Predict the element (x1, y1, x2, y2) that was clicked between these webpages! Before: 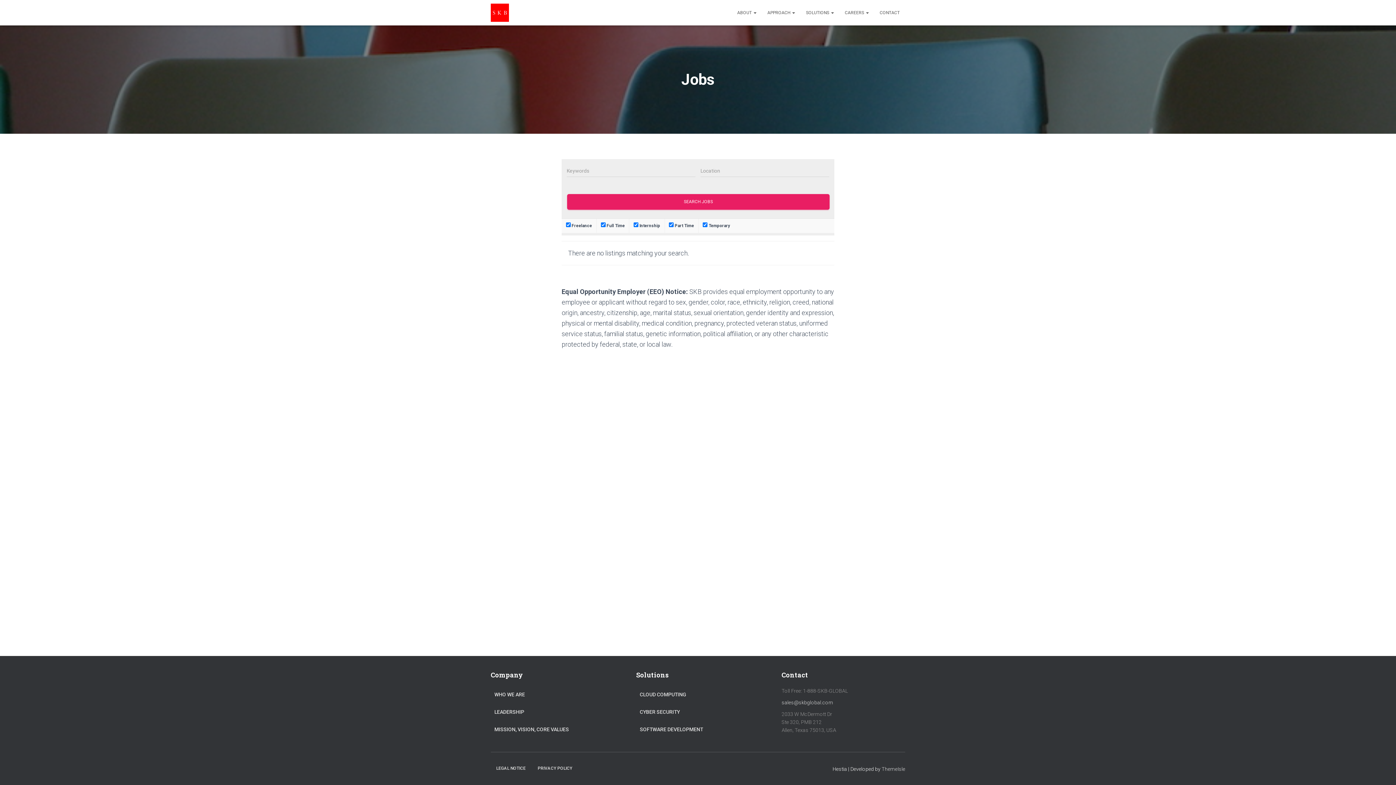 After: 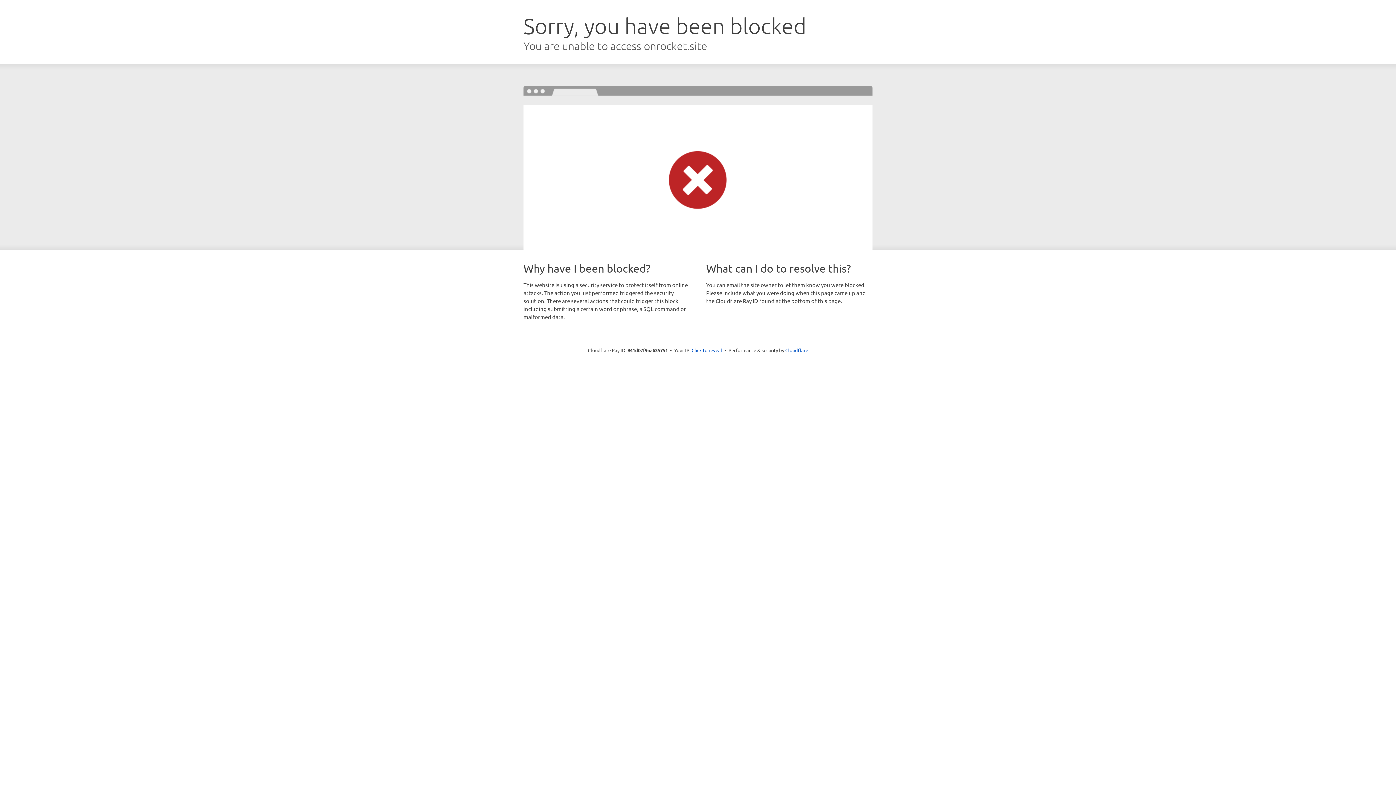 Action: bbox: (881, 766, 905, 772) label: ThemeIsle